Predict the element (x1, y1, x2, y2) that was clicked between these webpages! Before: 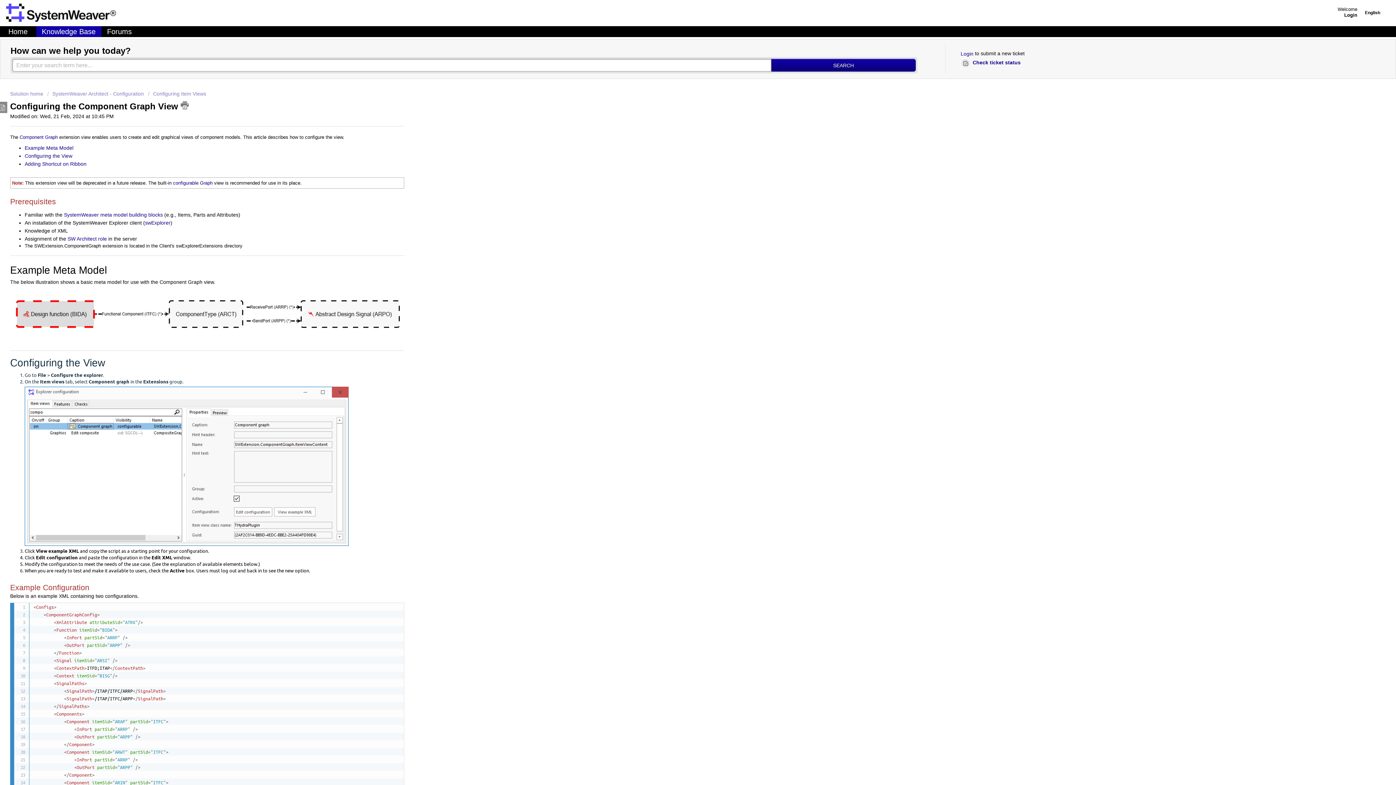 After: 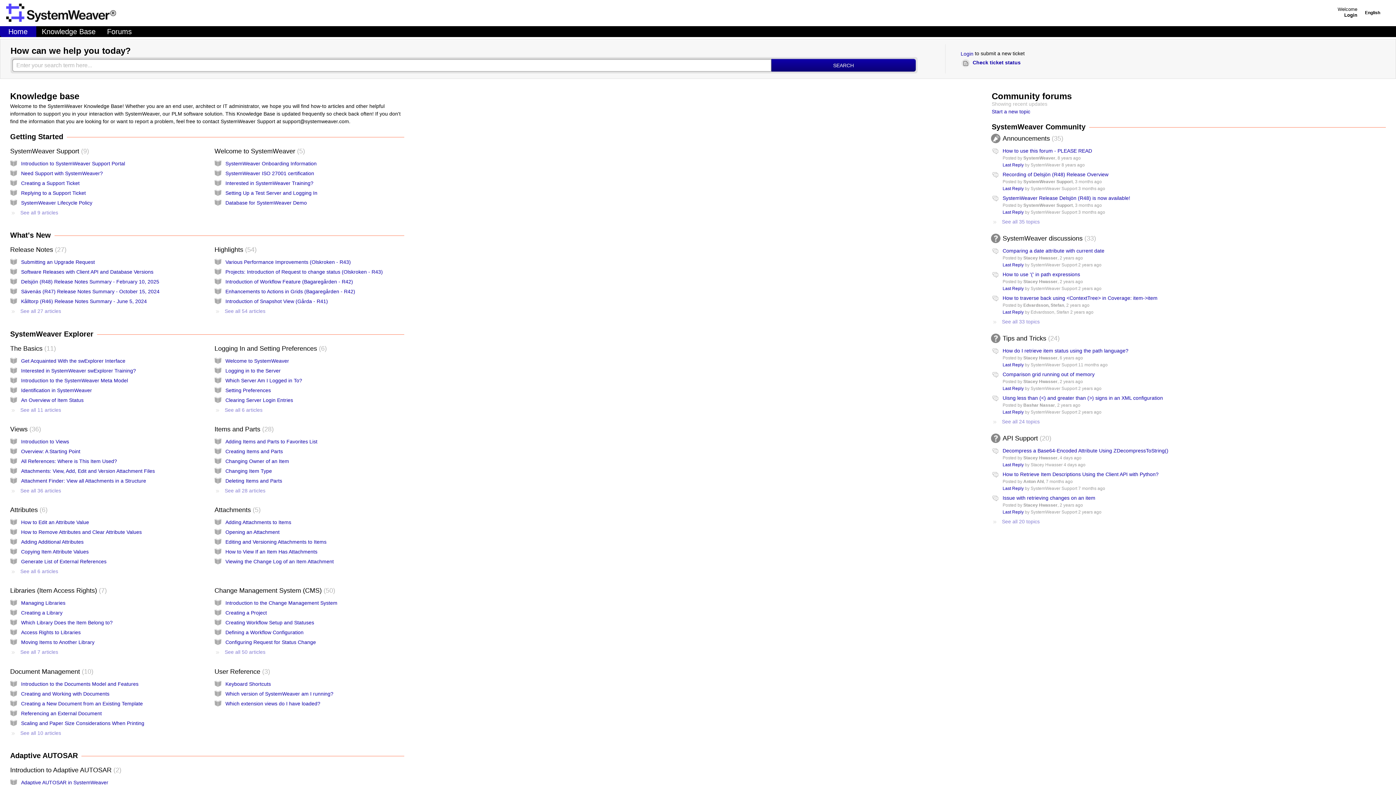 Action: bbox: (6, 3, 116, 21)